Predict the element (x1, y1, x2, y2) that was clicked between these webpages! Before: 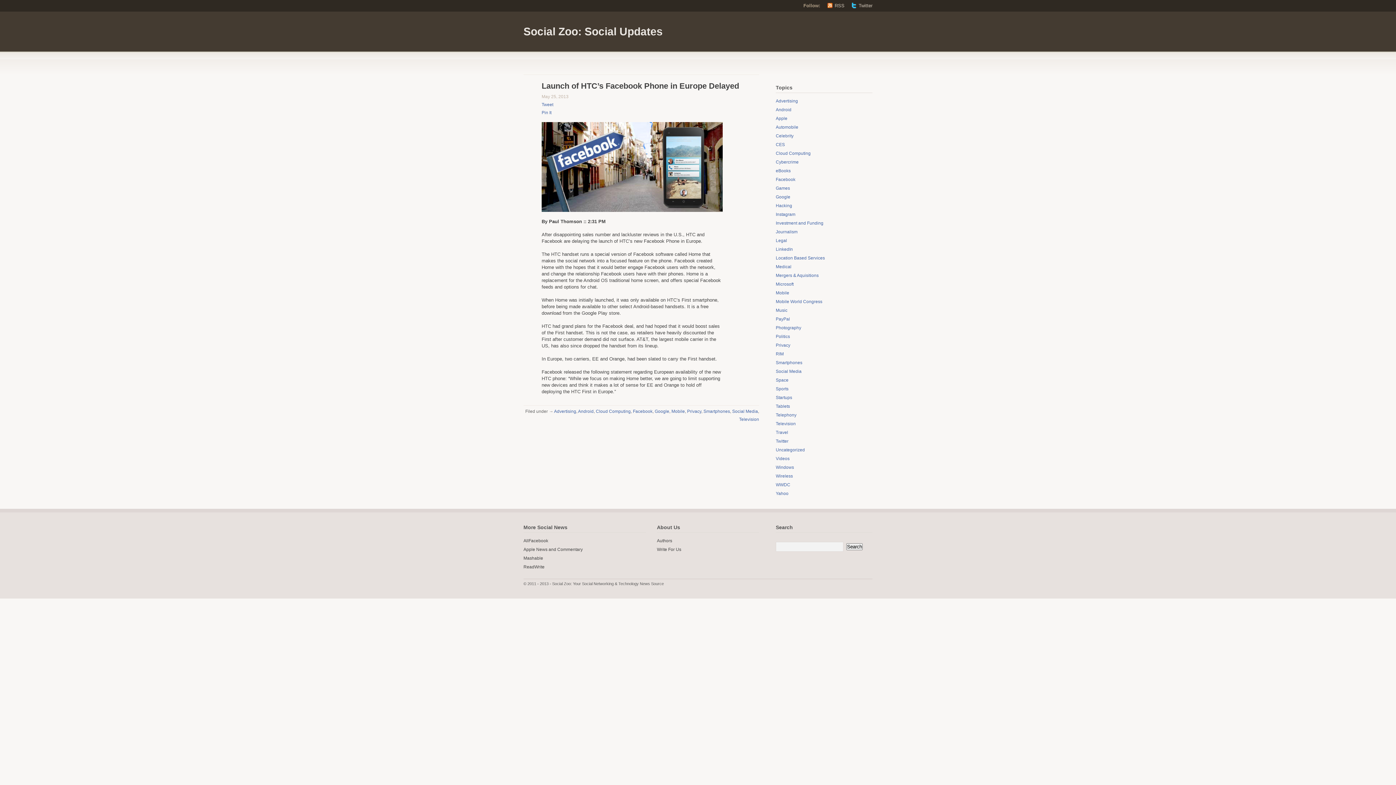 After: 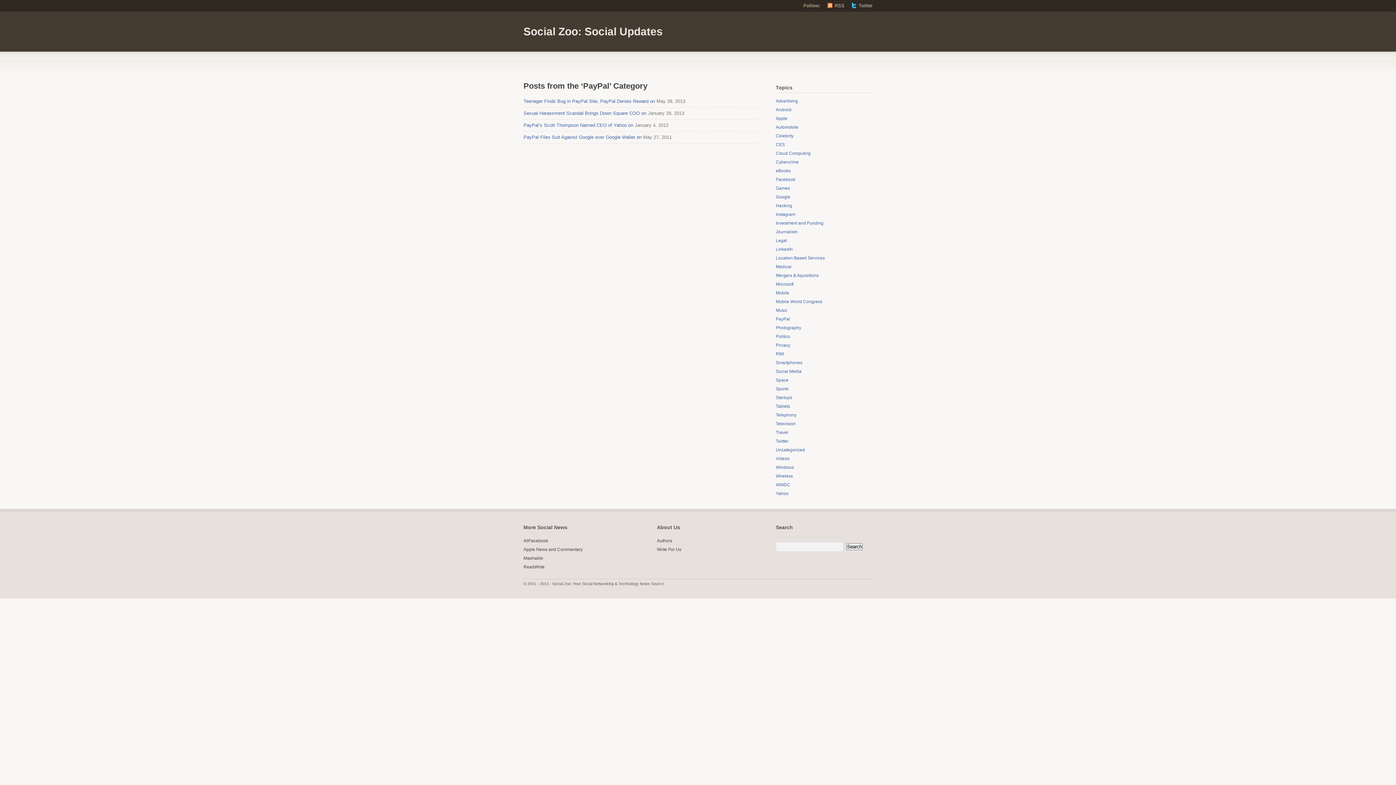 Action: bbox: (776, 316, 790, 321) label: PayPal